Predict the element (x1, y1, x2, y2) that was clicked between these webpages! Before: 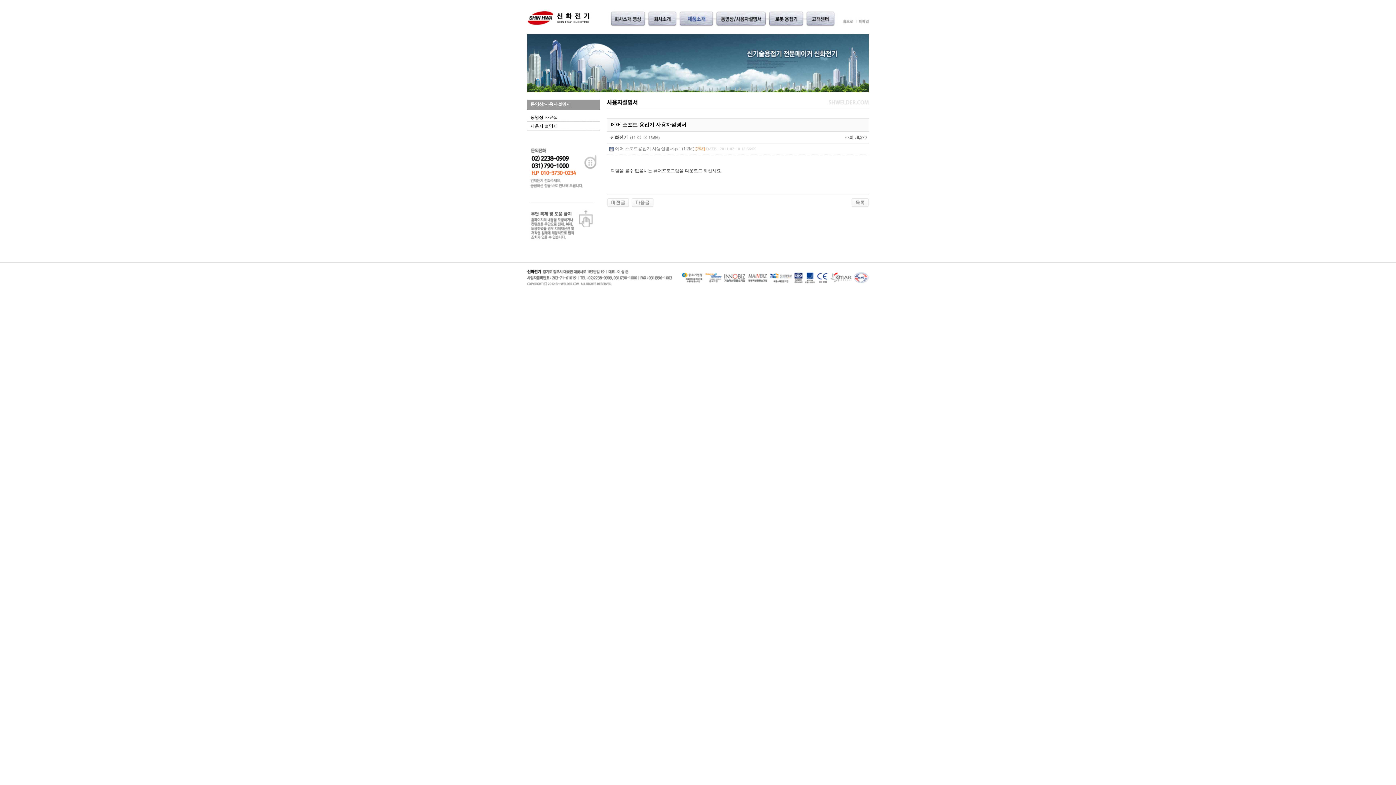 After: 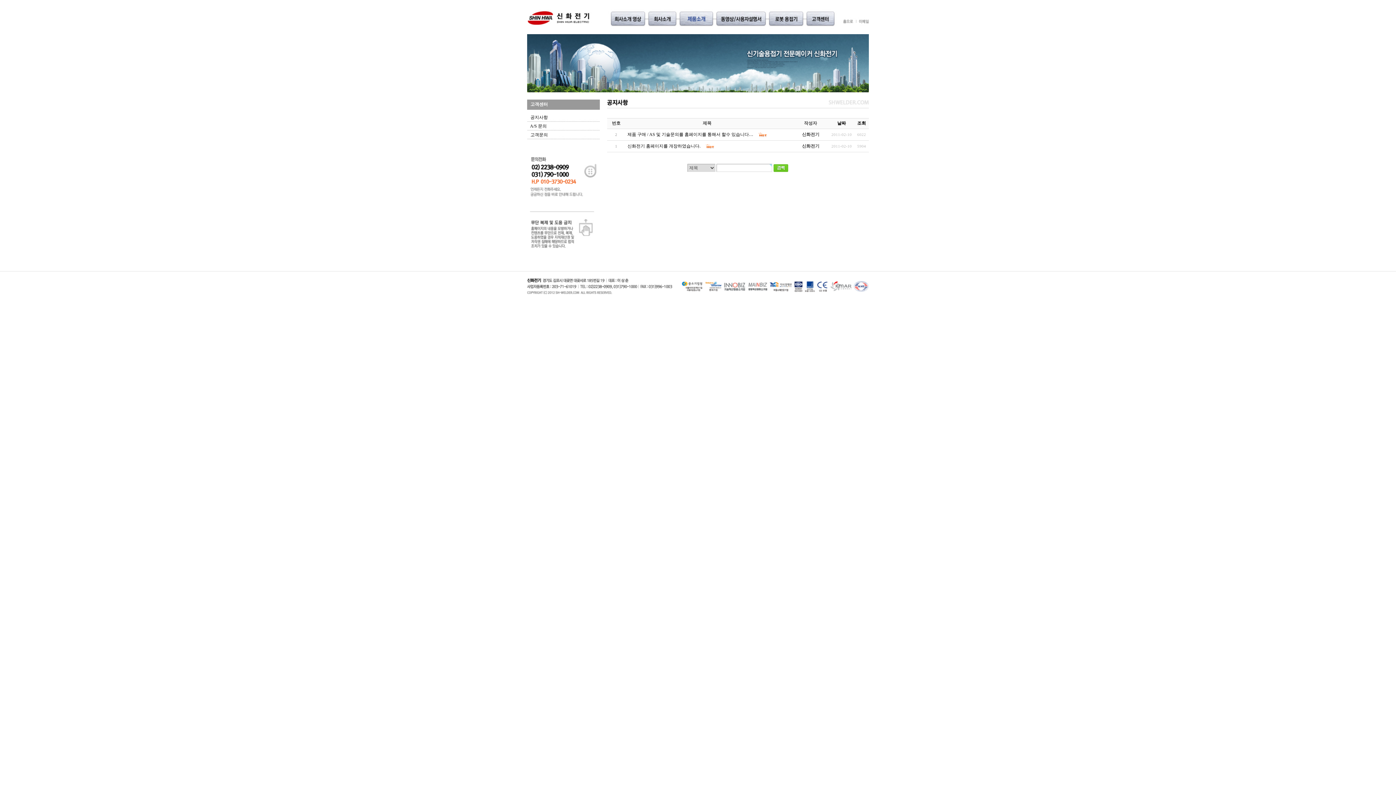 Action: bbox: (804, 28, 839, 33)